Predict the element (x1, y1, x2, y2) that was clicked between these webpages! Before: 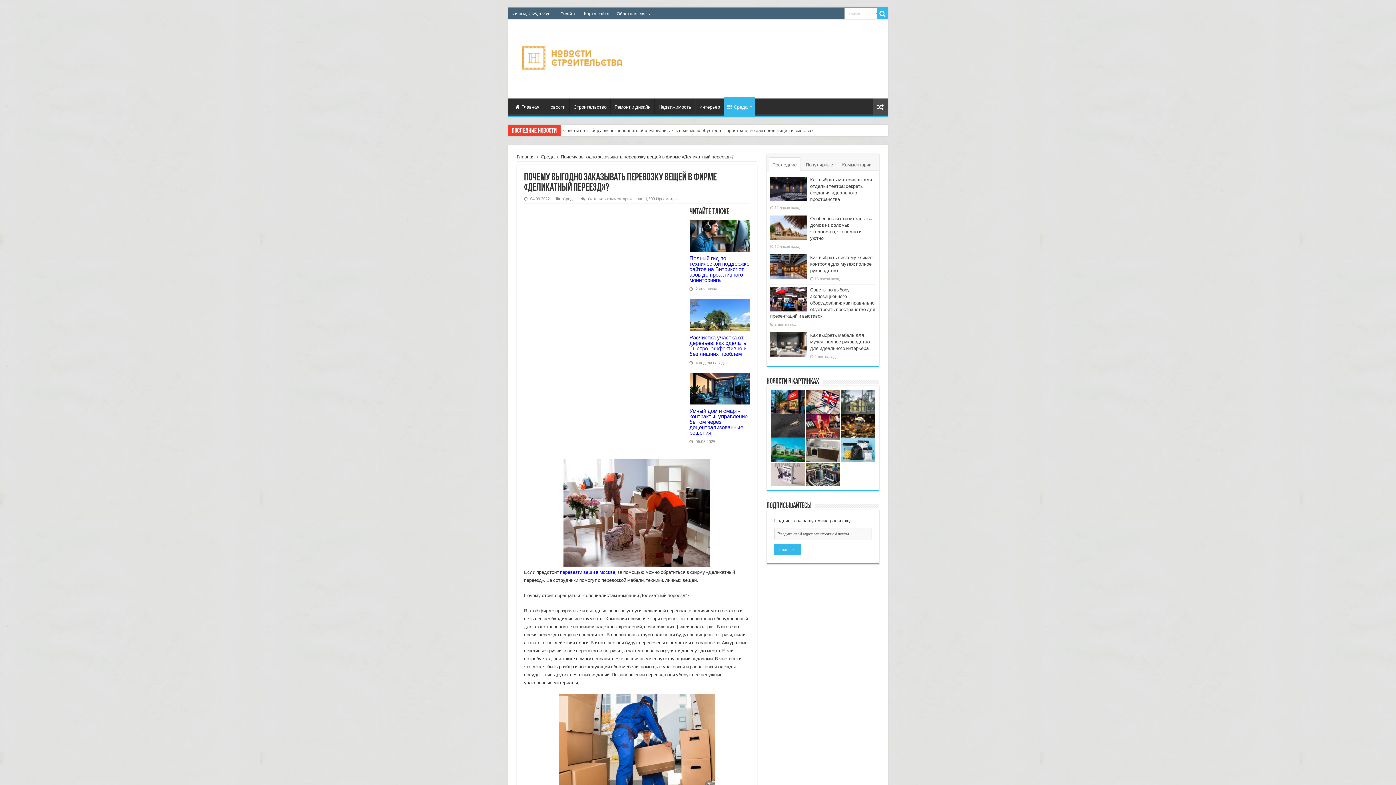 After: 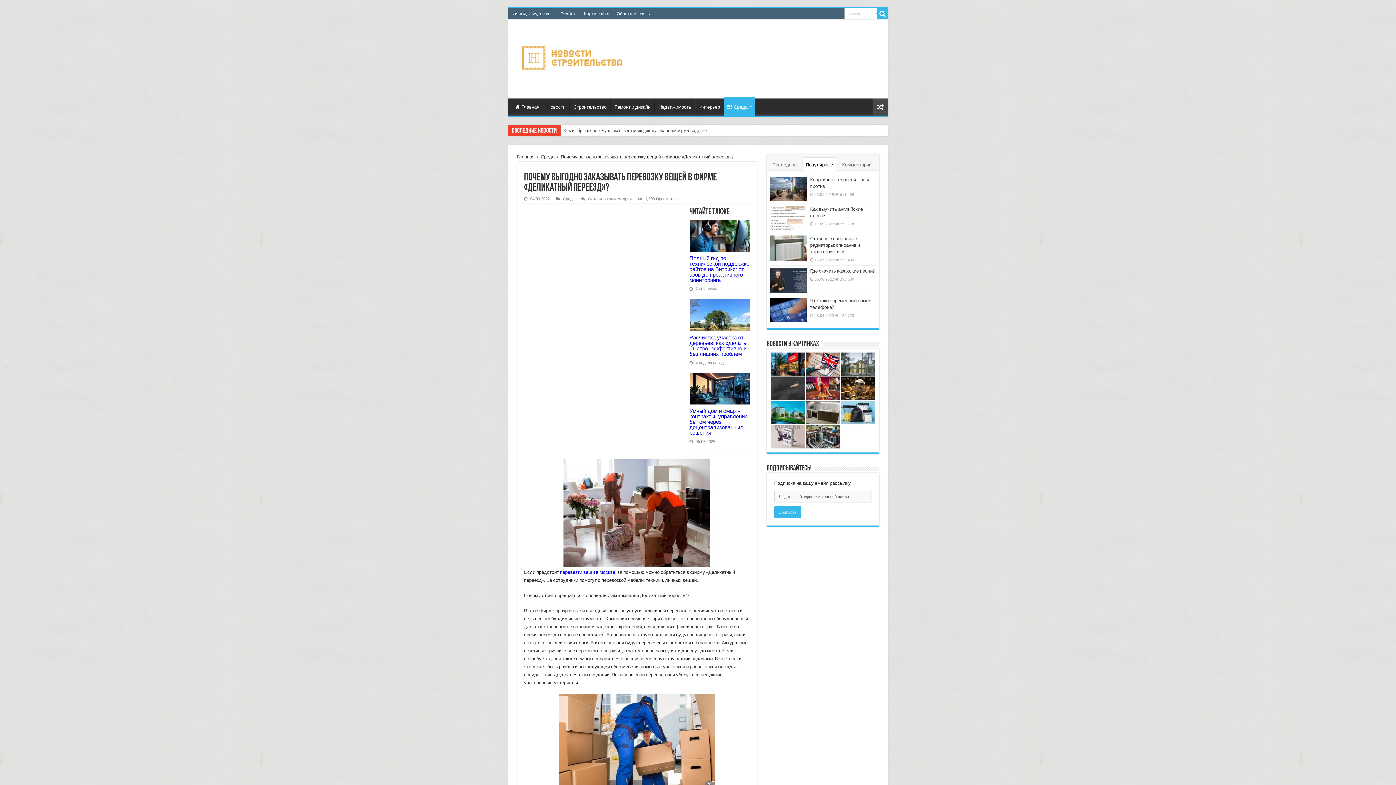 Action: label: Популярные bbox: (802, 157, 836, 170)